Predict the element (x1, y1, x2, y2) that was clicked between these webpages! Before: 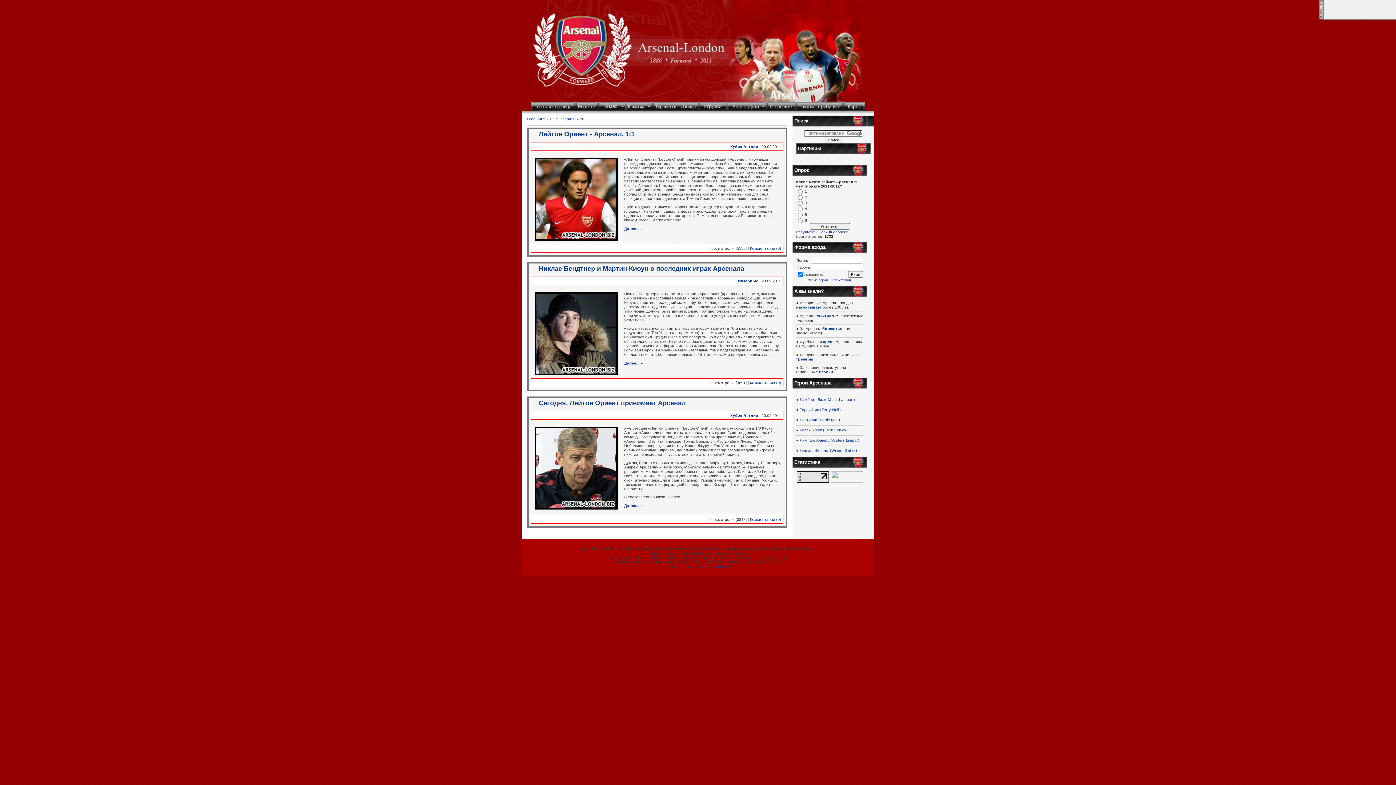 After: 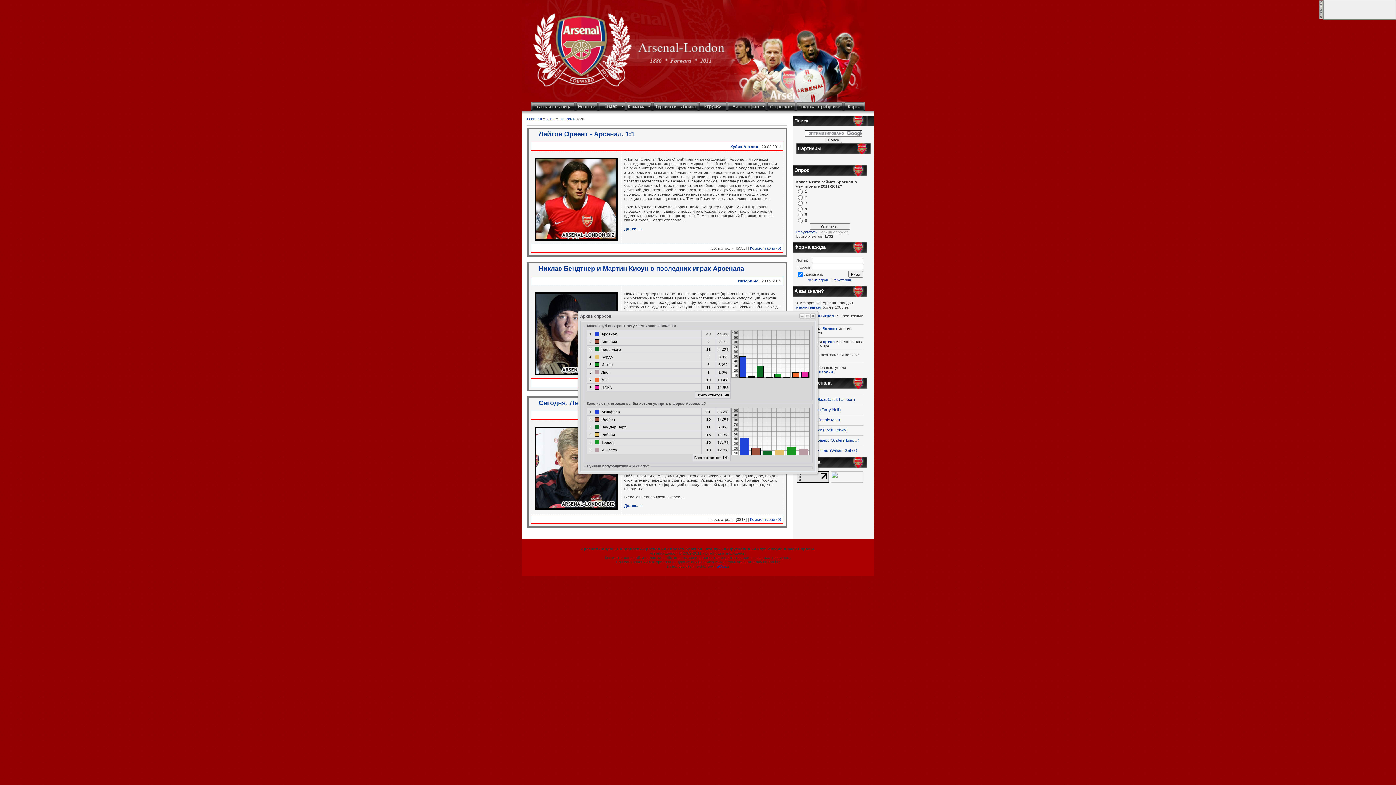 Action: bbox: (821, 229, 848, 234) label: Архив опросов